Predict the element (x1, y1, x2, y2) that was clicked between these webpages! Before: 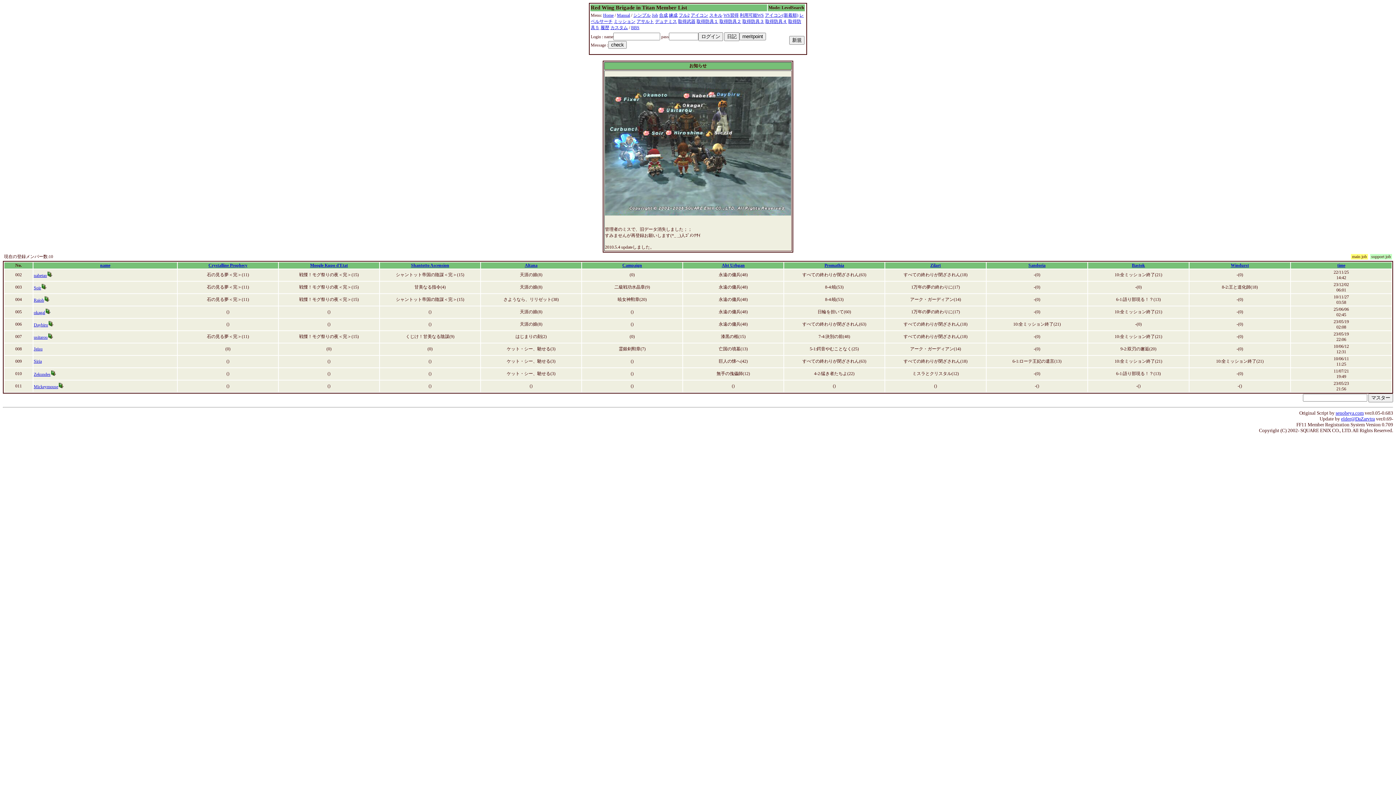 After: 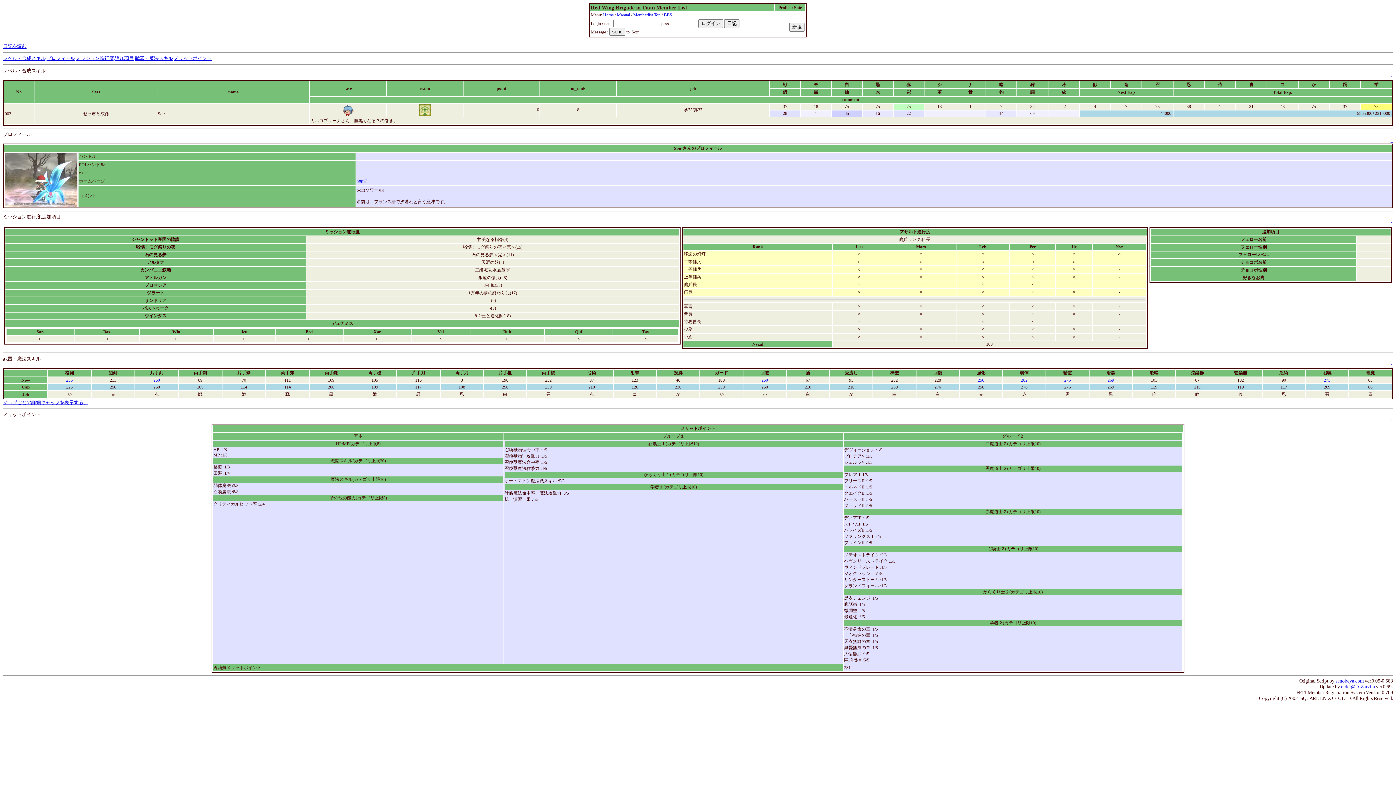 Action: bbox: (33, 285, 41, 290) label: Soir